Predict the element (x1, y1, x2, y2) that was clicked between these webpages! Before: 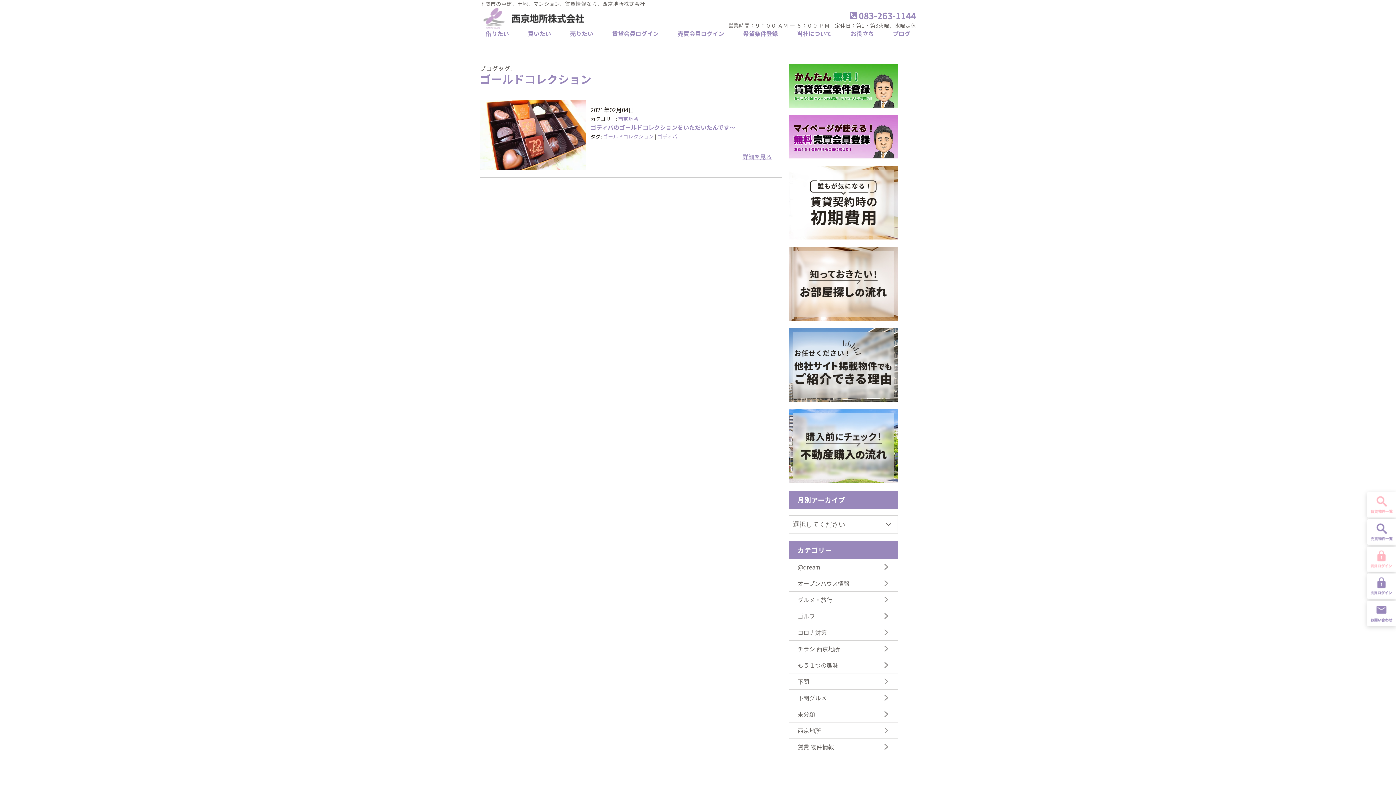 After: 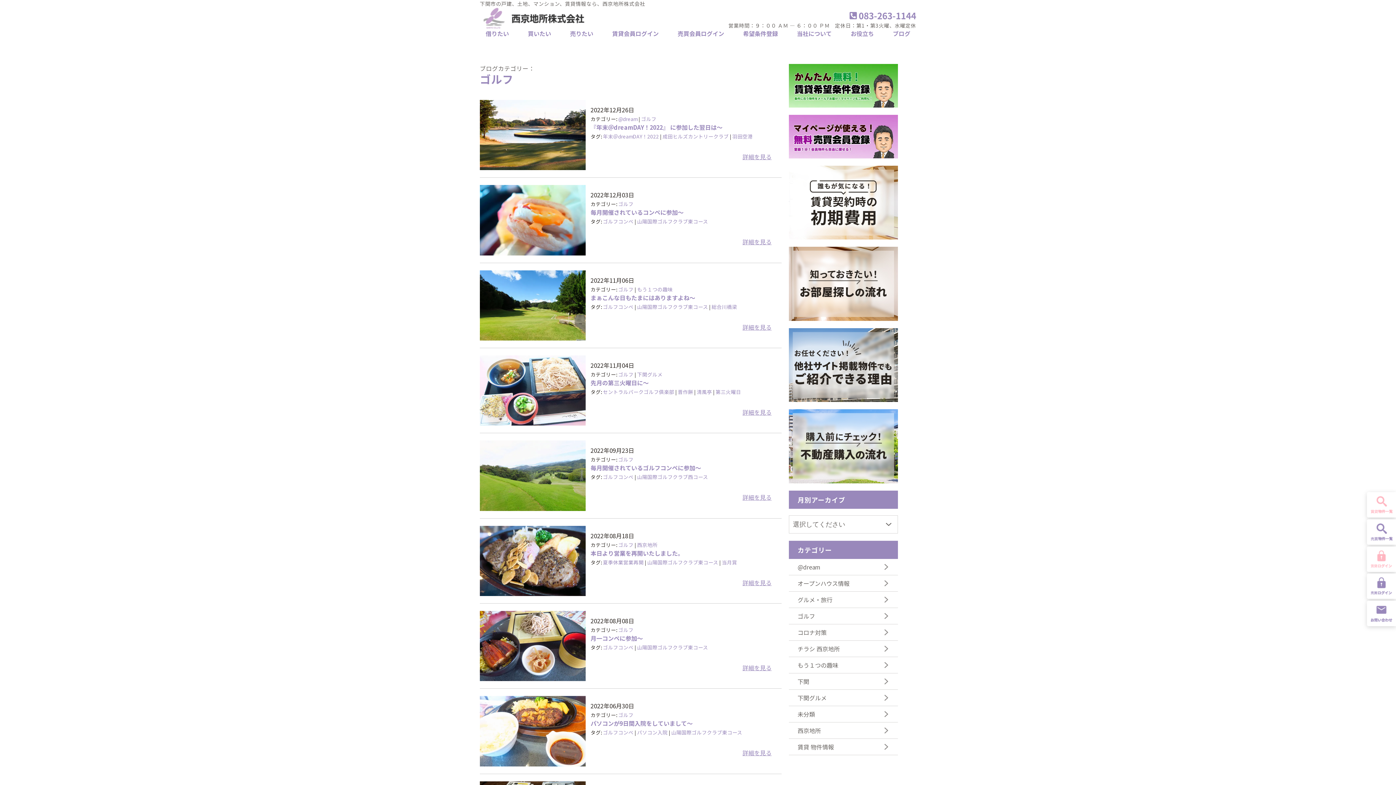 Action: label: ゴルフ bbox: (797, 612, 889, 620)